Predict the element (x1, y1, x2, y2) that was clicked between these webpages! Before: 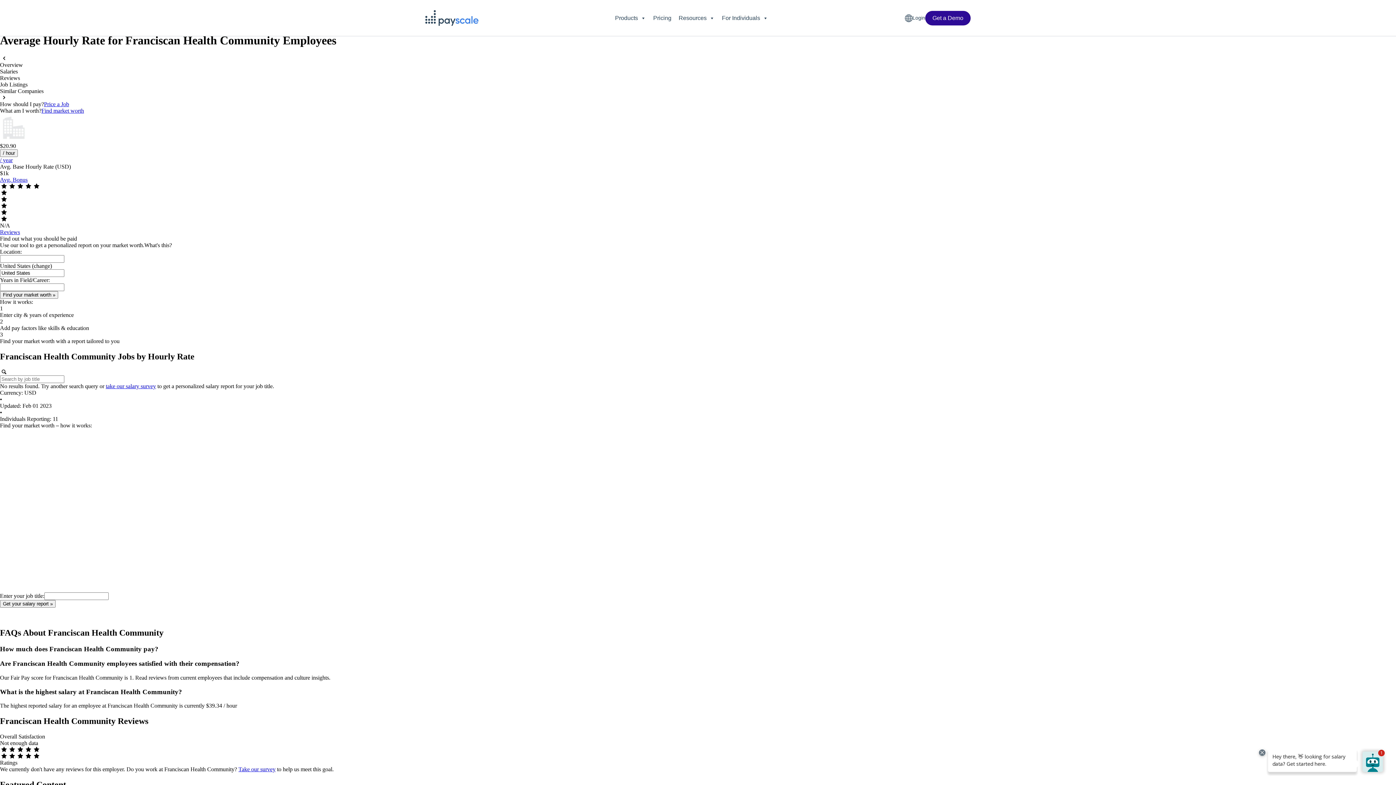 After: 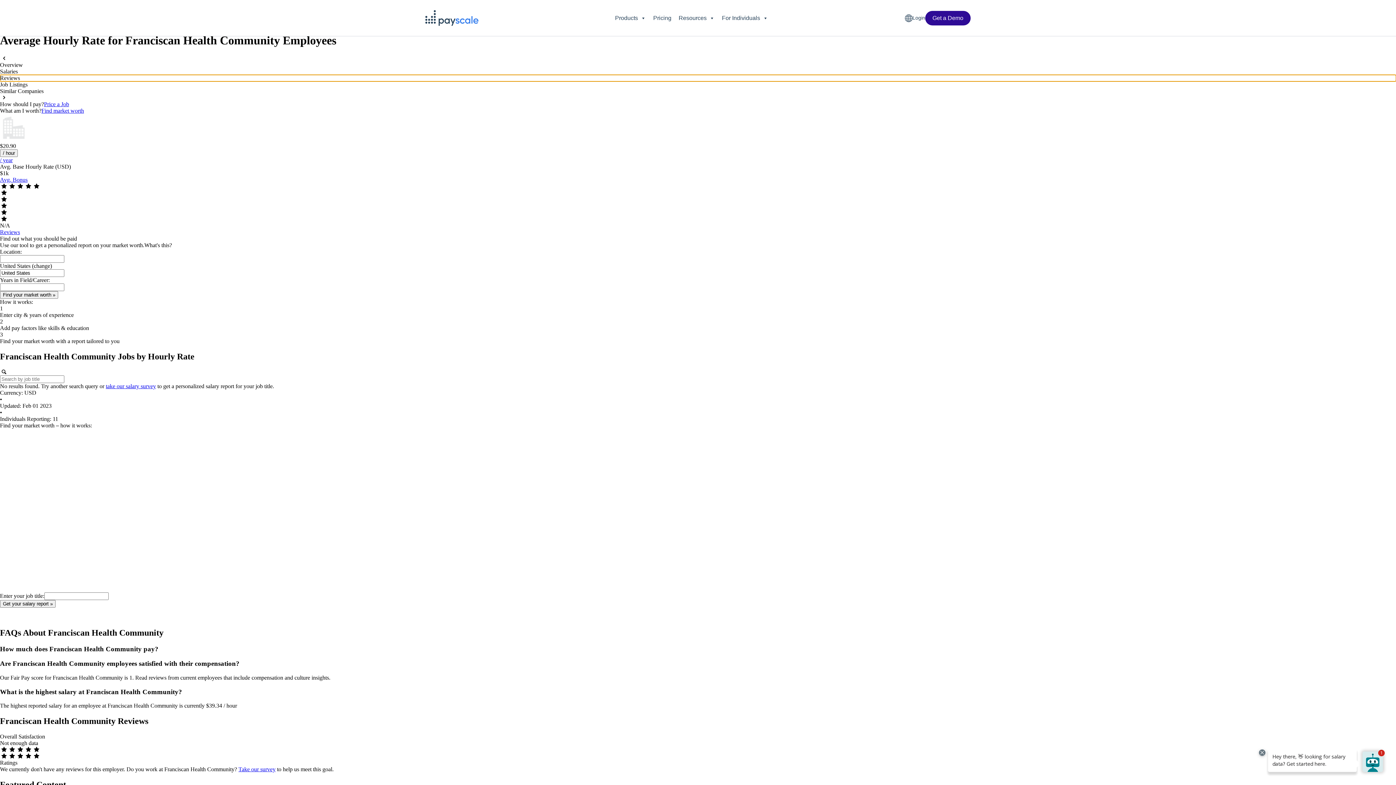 Action: bbox: (0, 74, 1396, 81) label: Reviews